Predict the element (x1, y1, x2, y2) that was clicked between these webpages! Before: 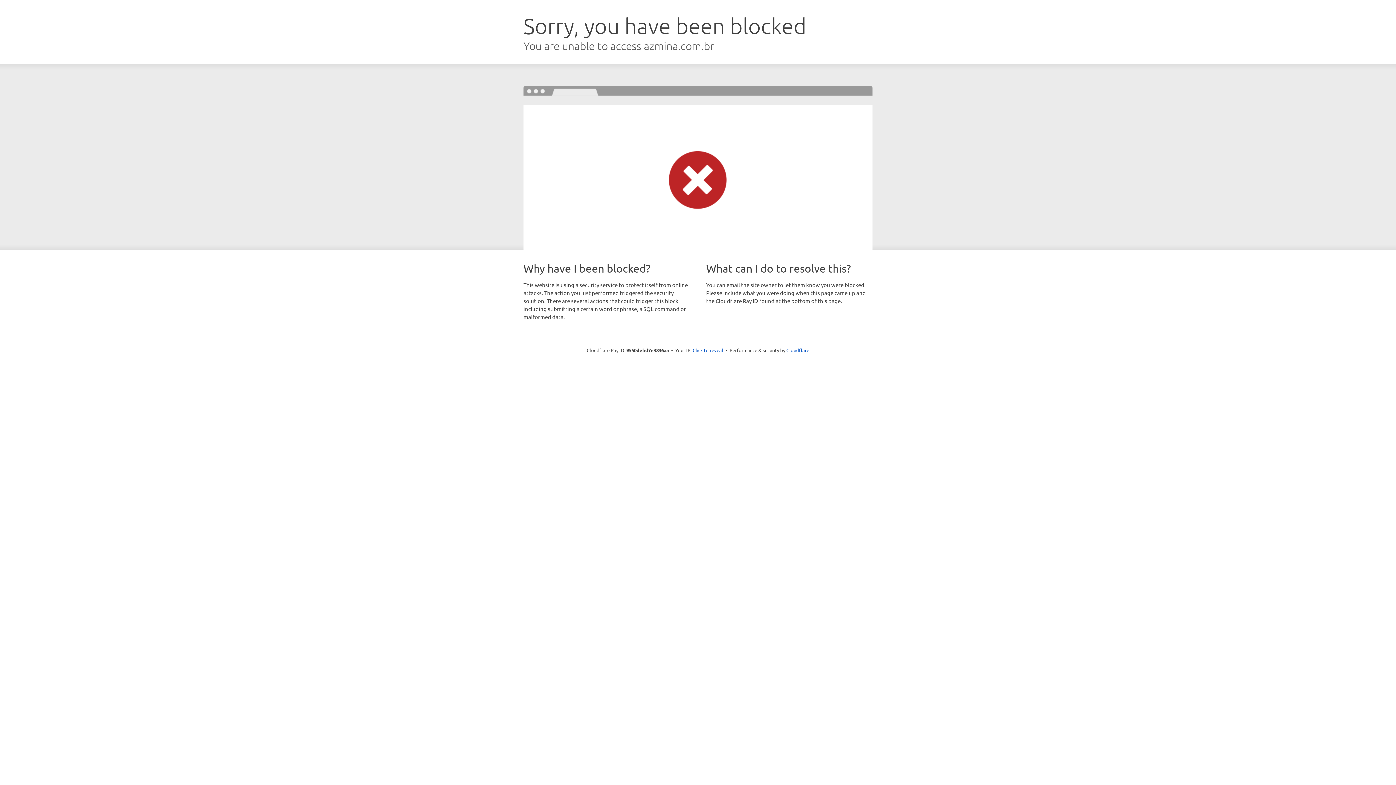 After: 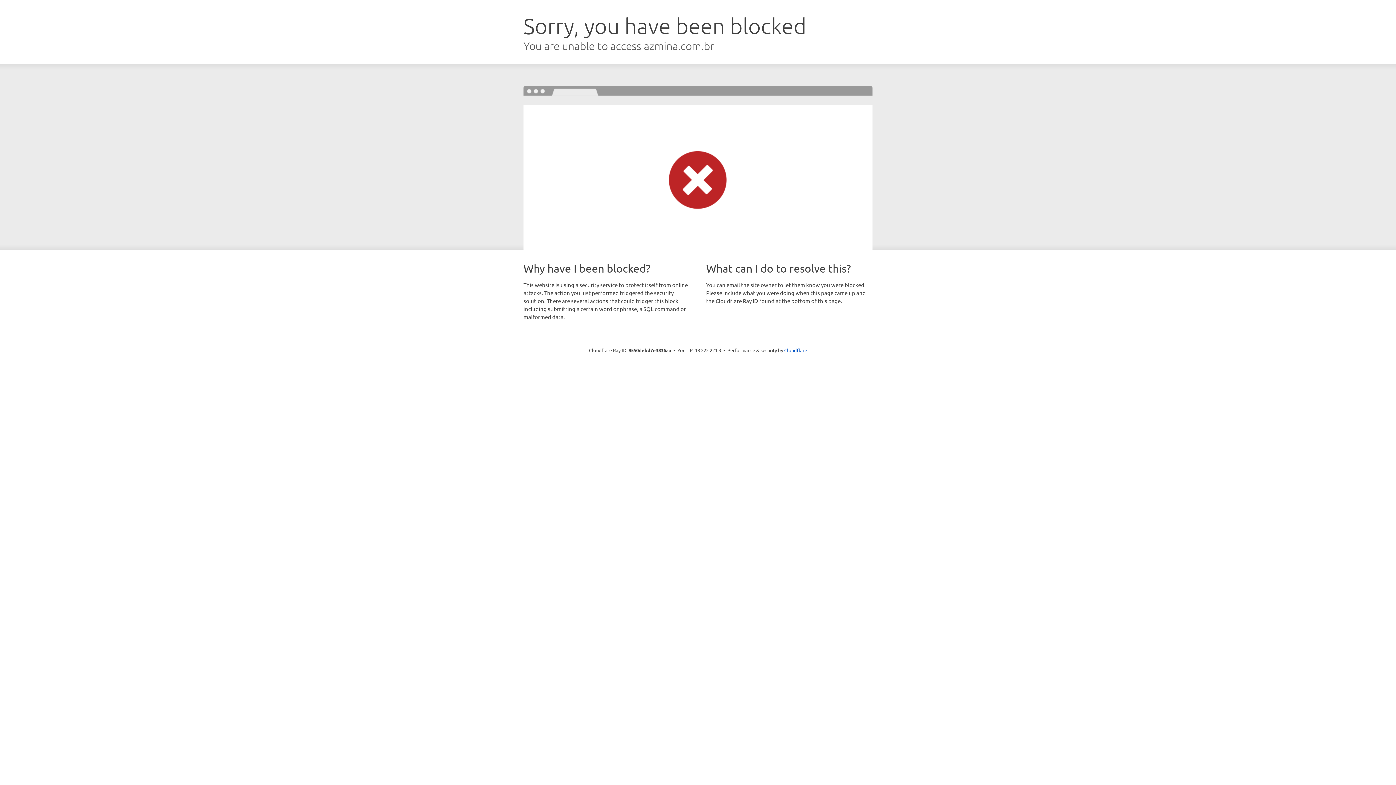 Action: bbox: (692, 346, 723, 353) label: Click to reveal